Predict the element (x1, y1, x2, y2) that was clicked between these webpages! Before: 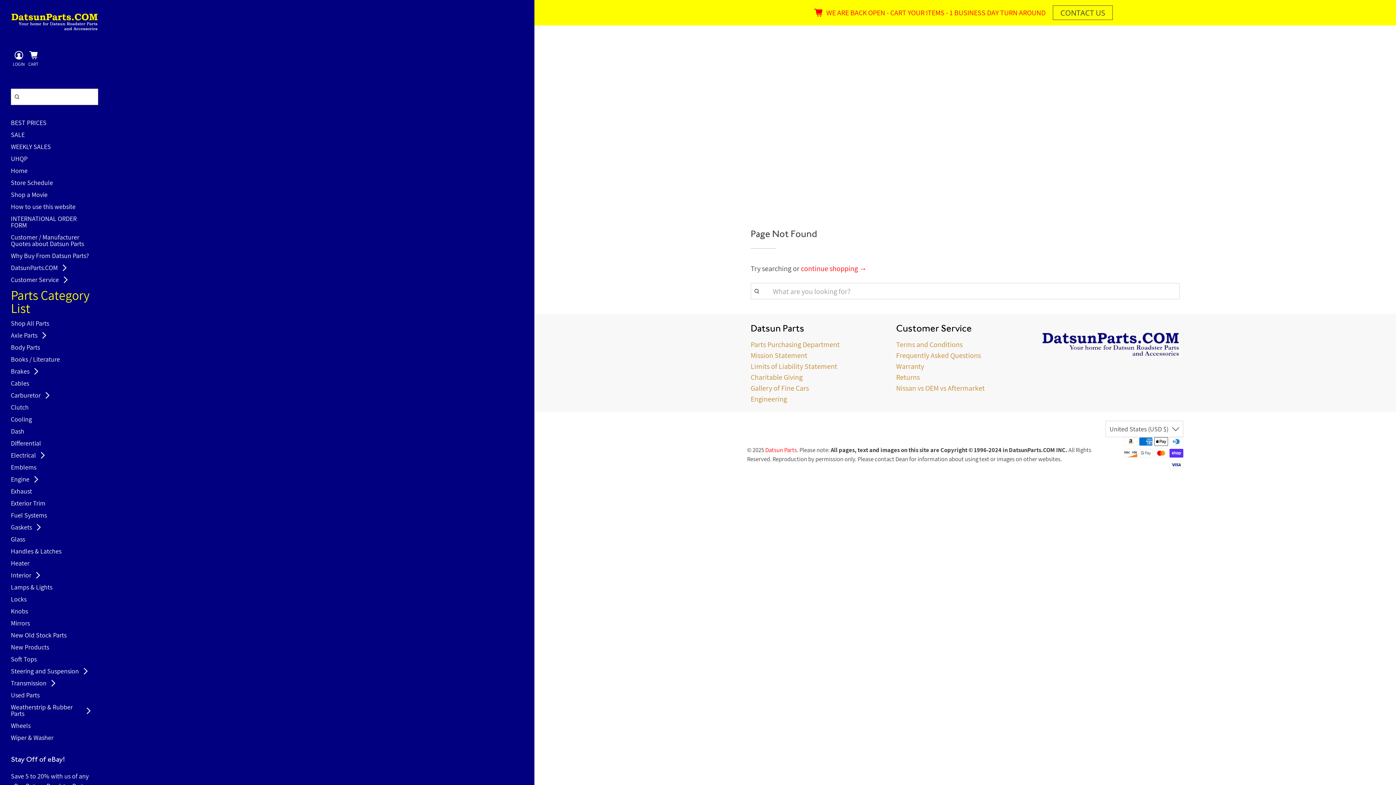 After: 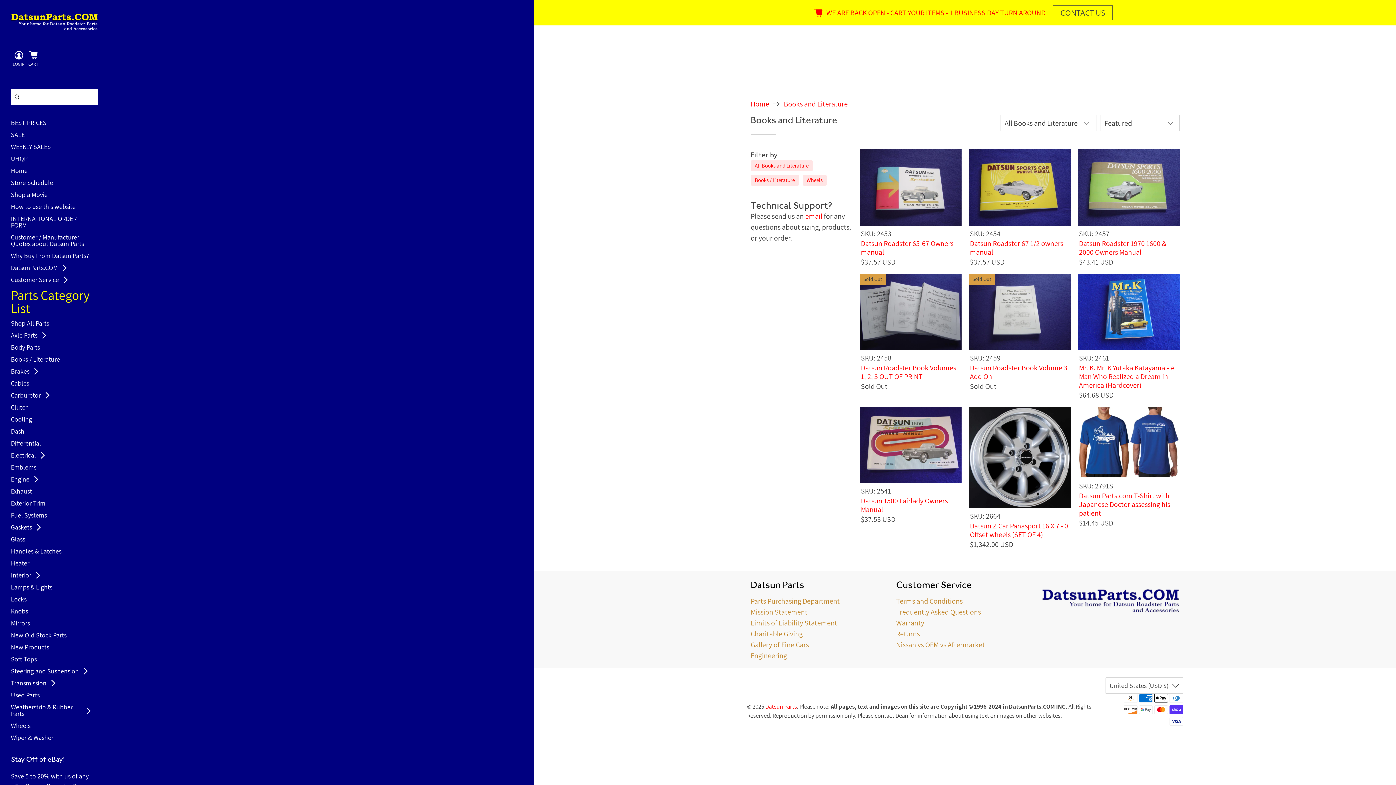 Action: bbox: (10, 356, 65, 368) label: Books / Literature